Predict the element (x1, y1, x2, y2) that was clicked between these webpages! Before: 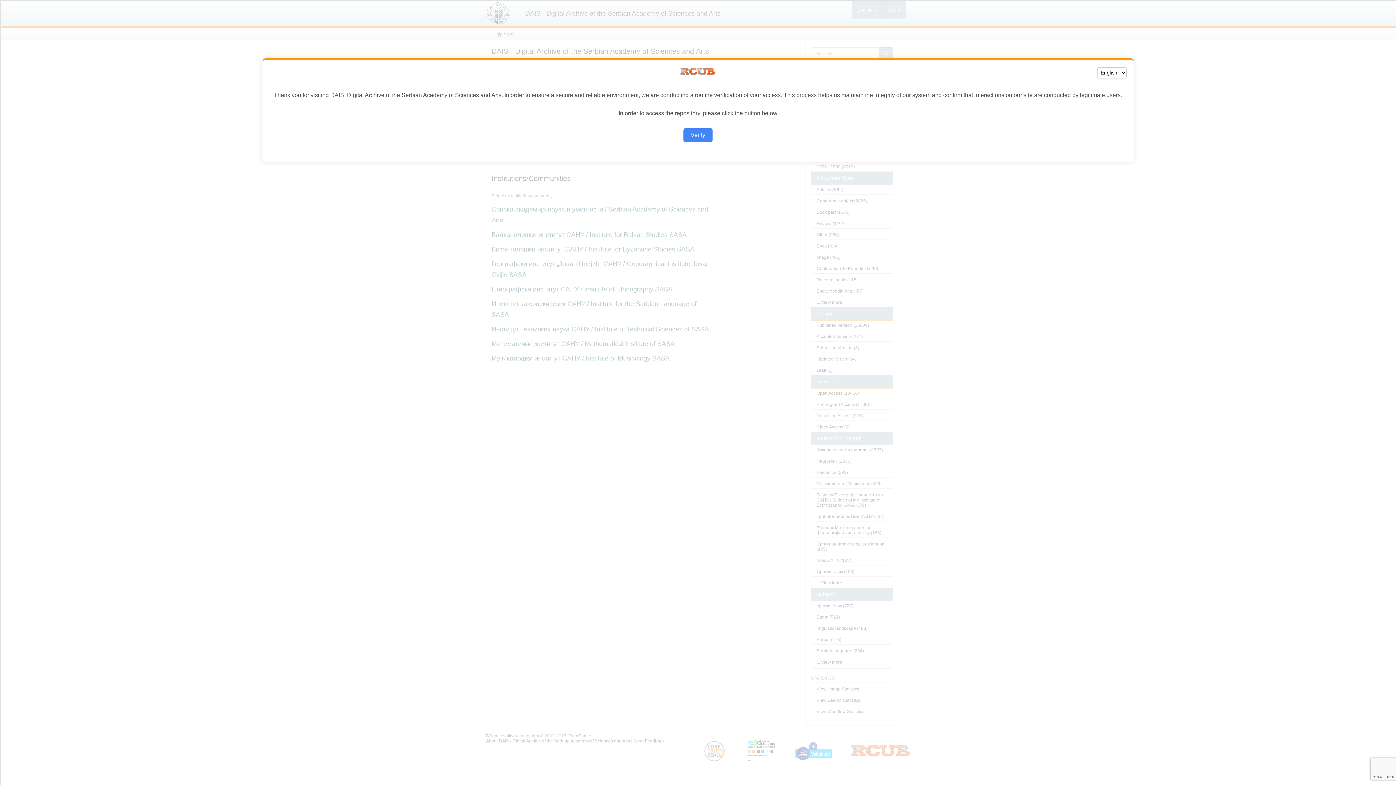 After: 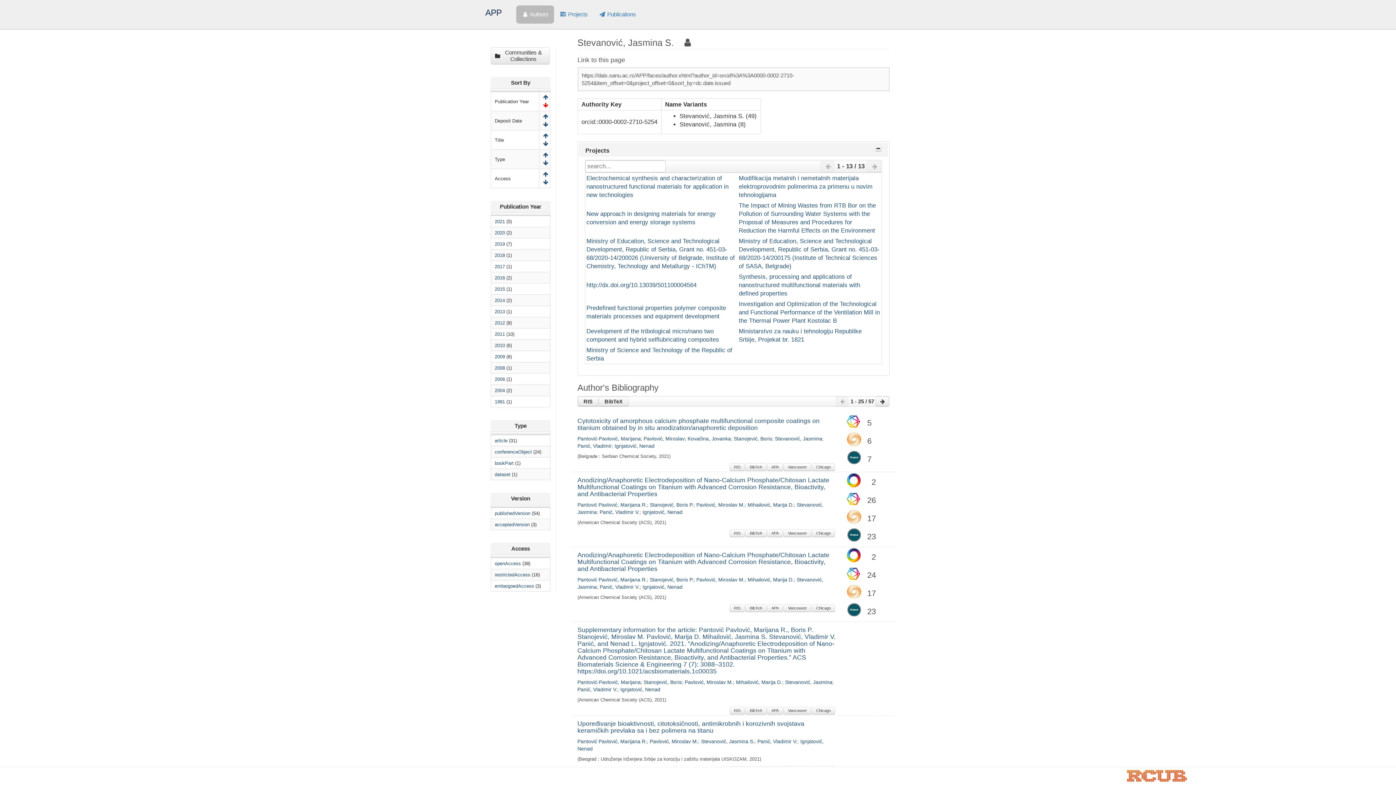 Action: bbox: (683, 128, 712, 142) label: Verify